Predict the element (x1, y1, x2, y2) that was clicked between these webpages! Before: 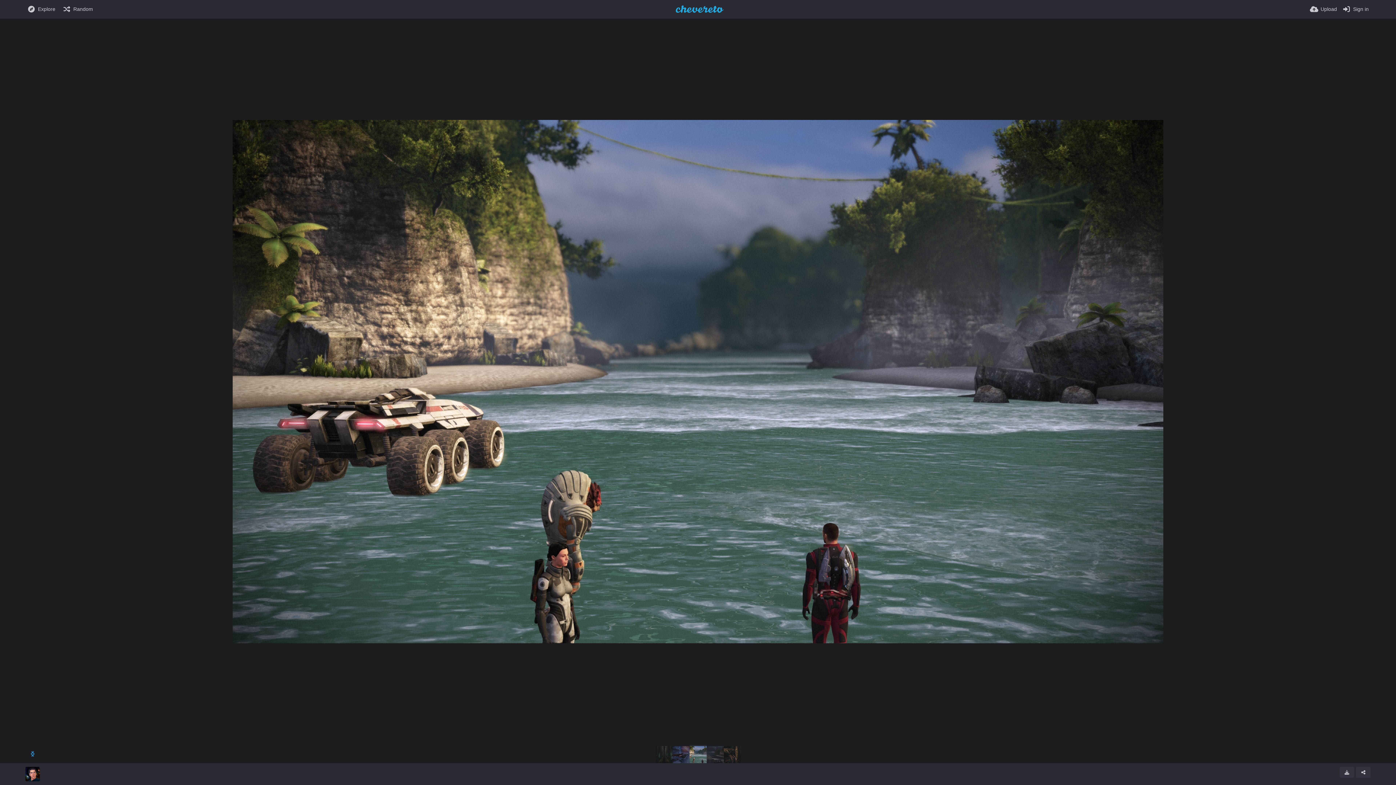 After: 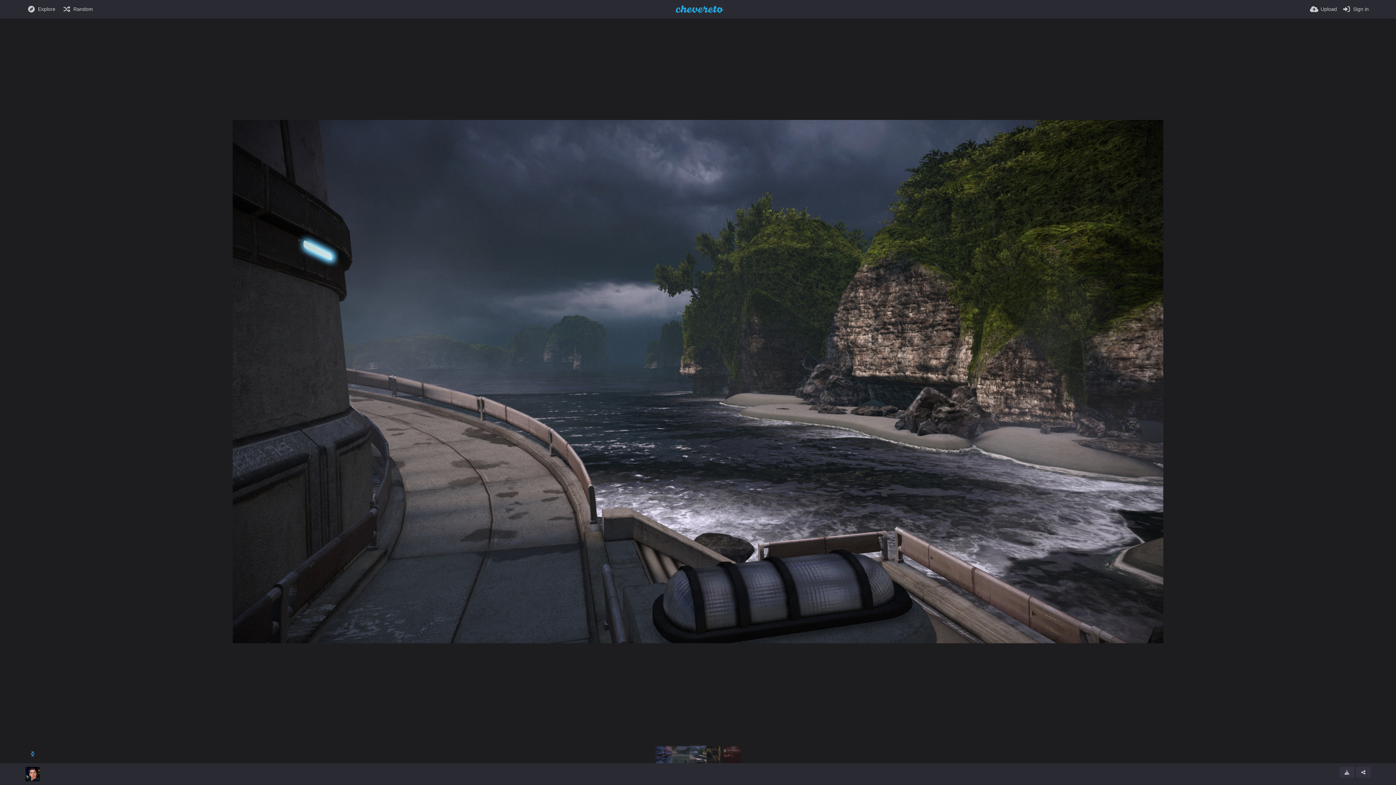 Action: bbox: (25, 747, 40, 761)